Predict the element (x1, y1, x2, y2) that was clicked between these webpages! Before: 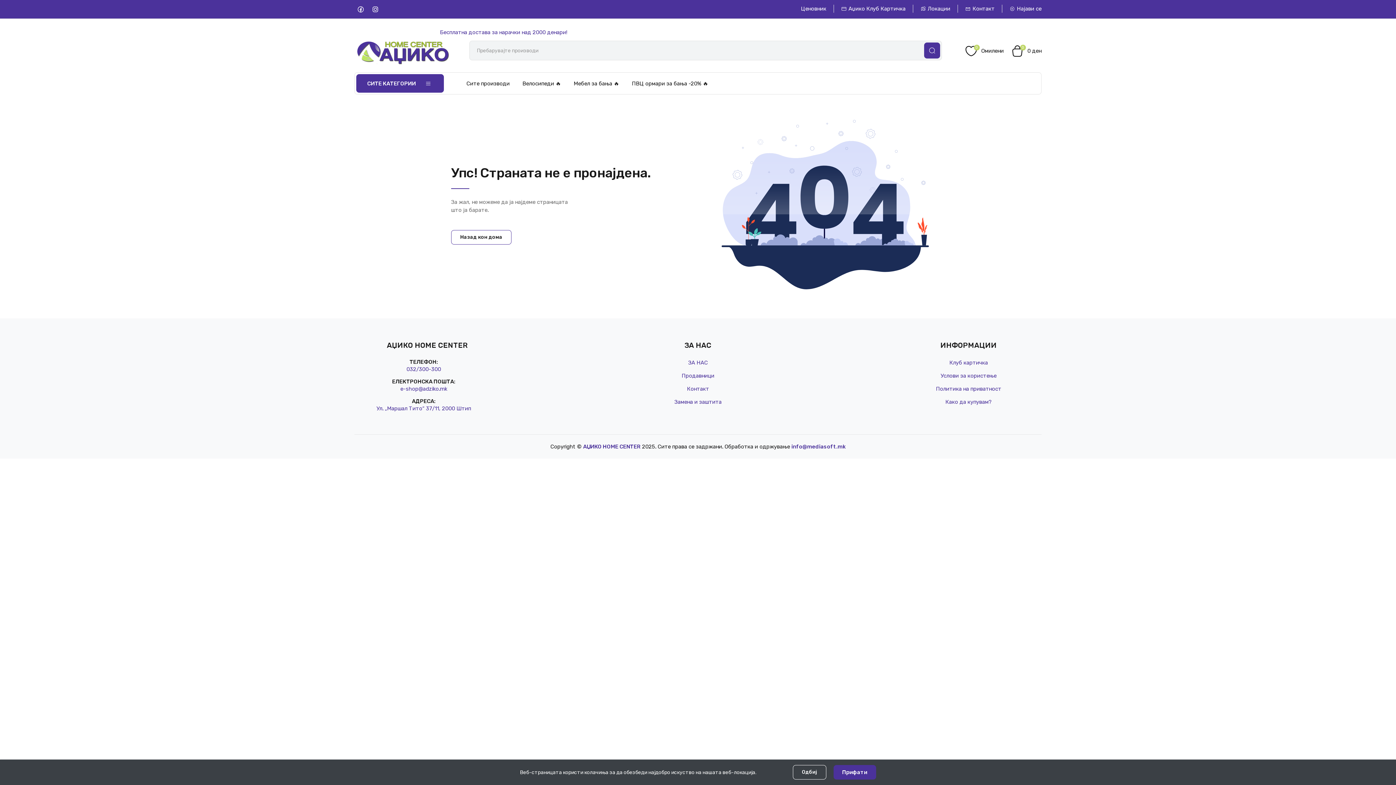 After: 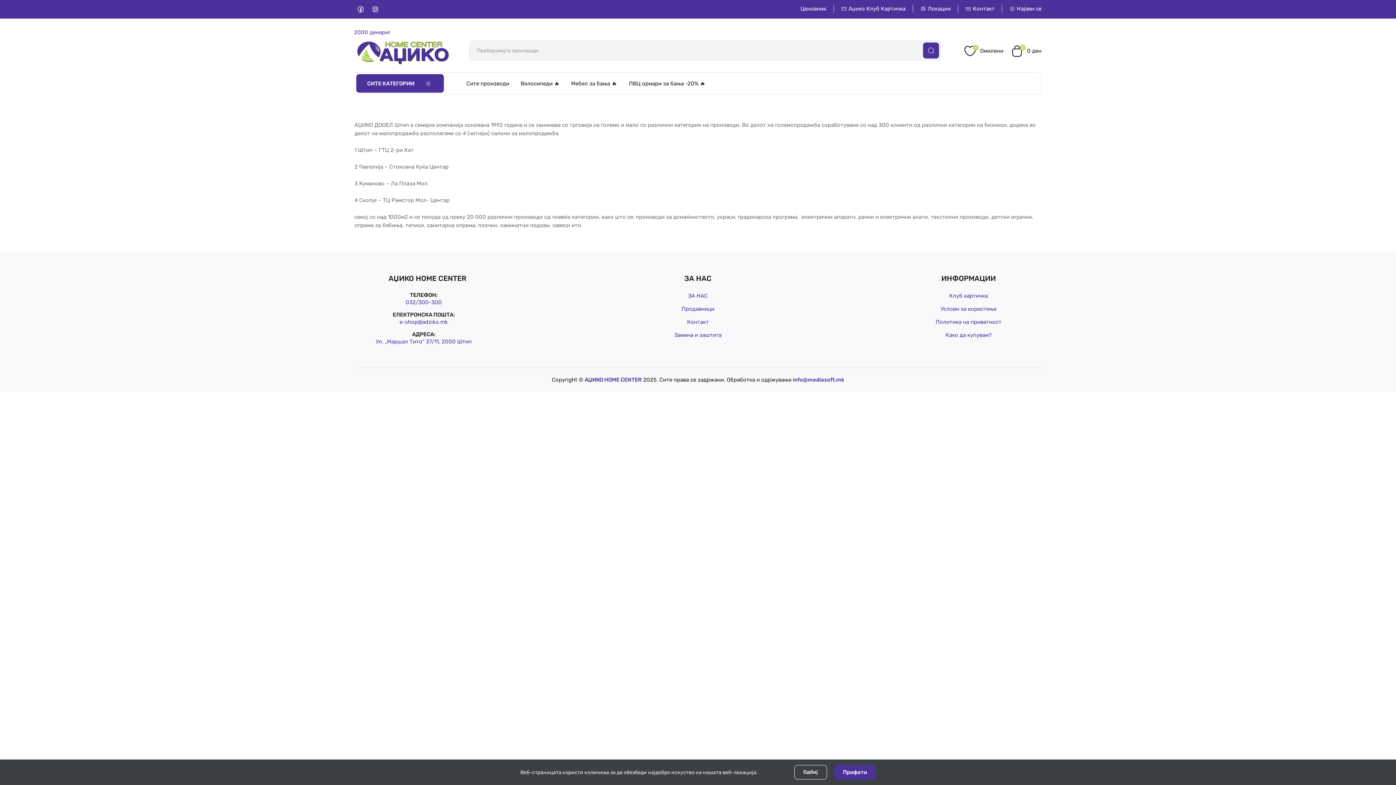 Action: label: ЗА НАС bbox: (688, 358, 707, 366)